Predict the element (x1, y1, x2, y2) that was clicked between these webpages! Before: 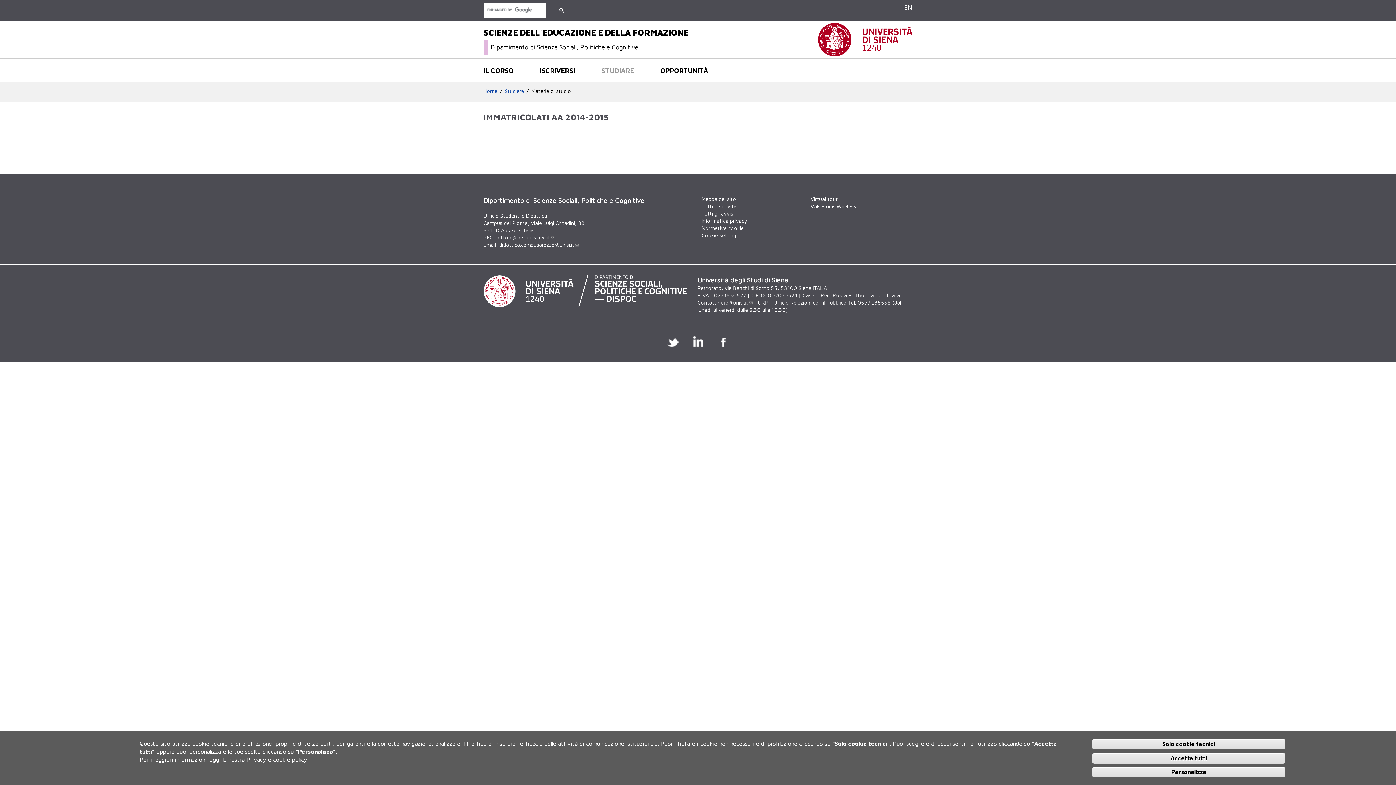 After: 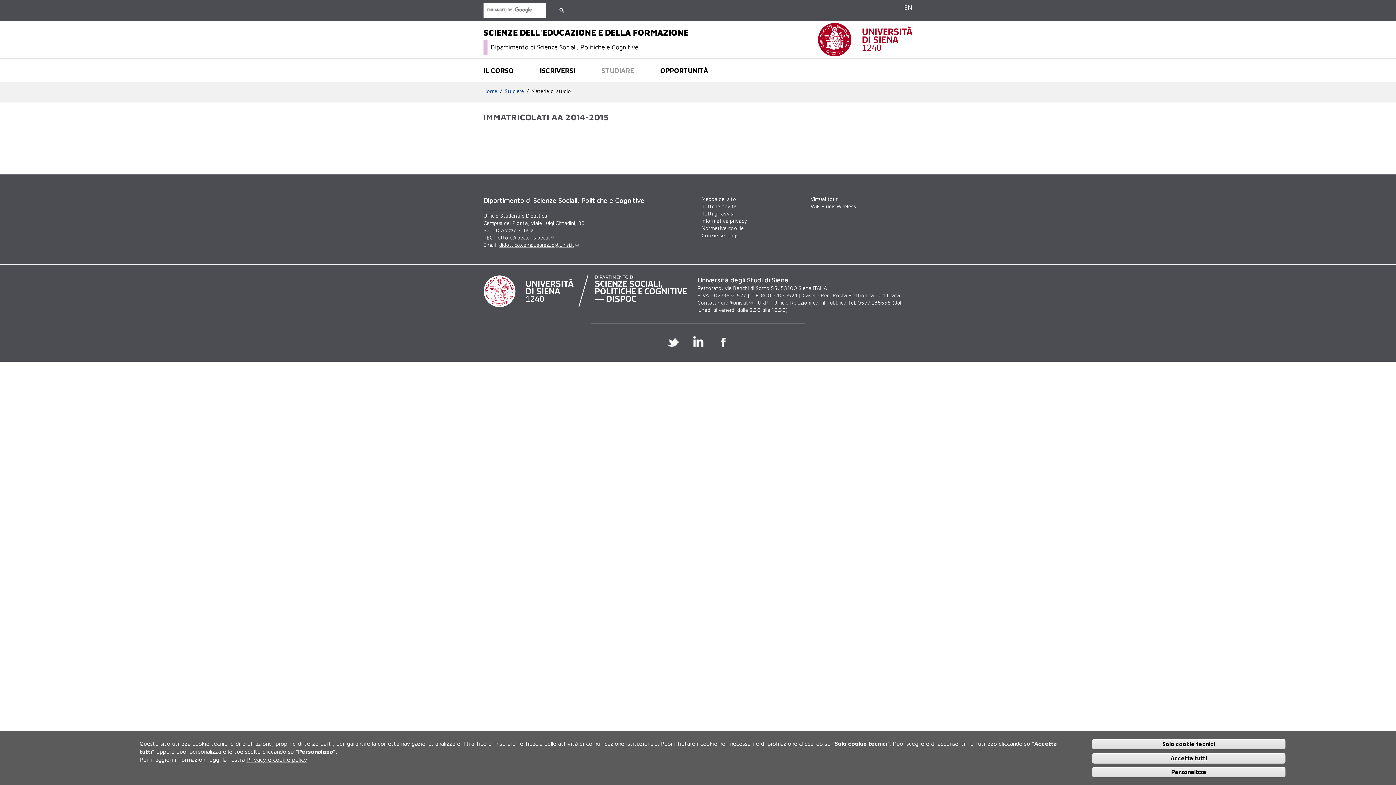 Action: label: didattica.campusarezzo@unisi.it bbox: (499, 241, 578, 247)